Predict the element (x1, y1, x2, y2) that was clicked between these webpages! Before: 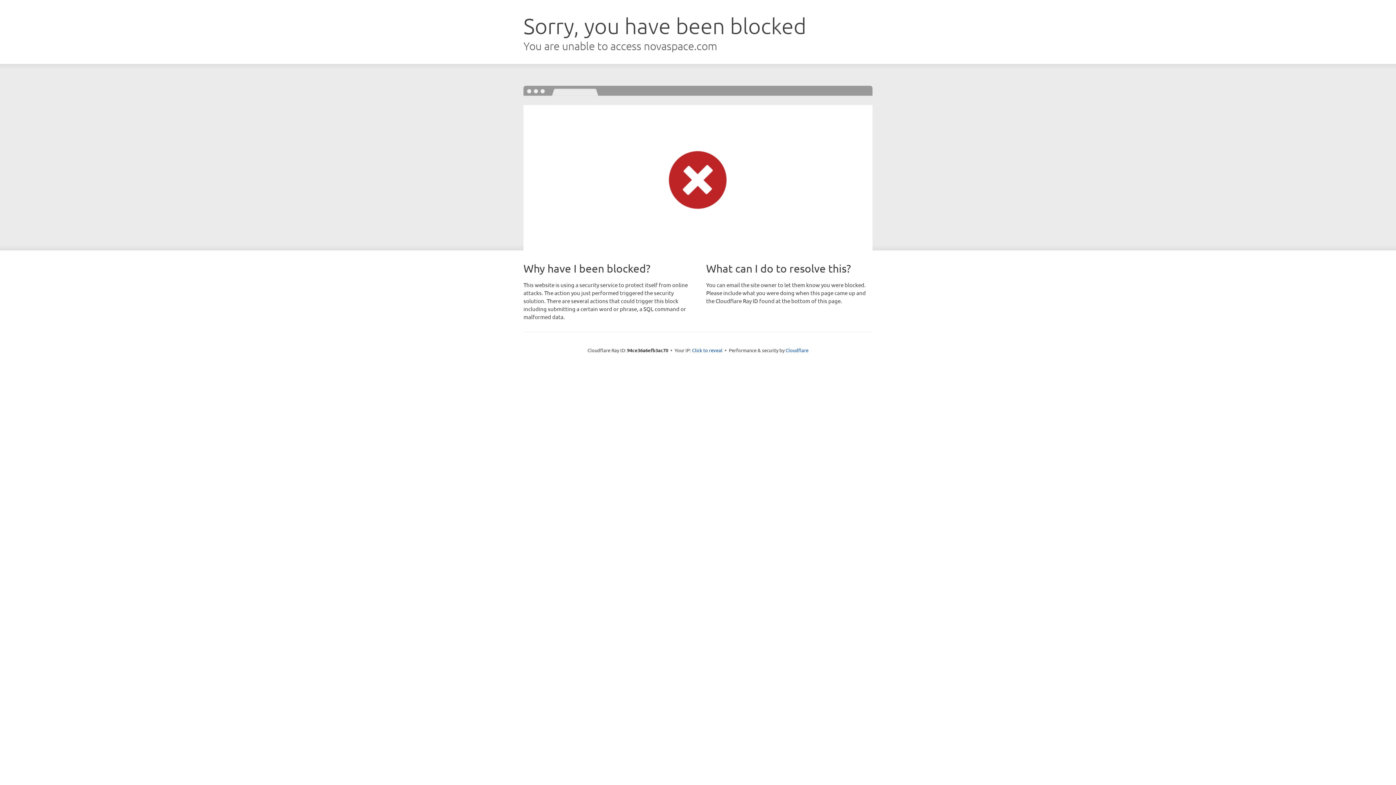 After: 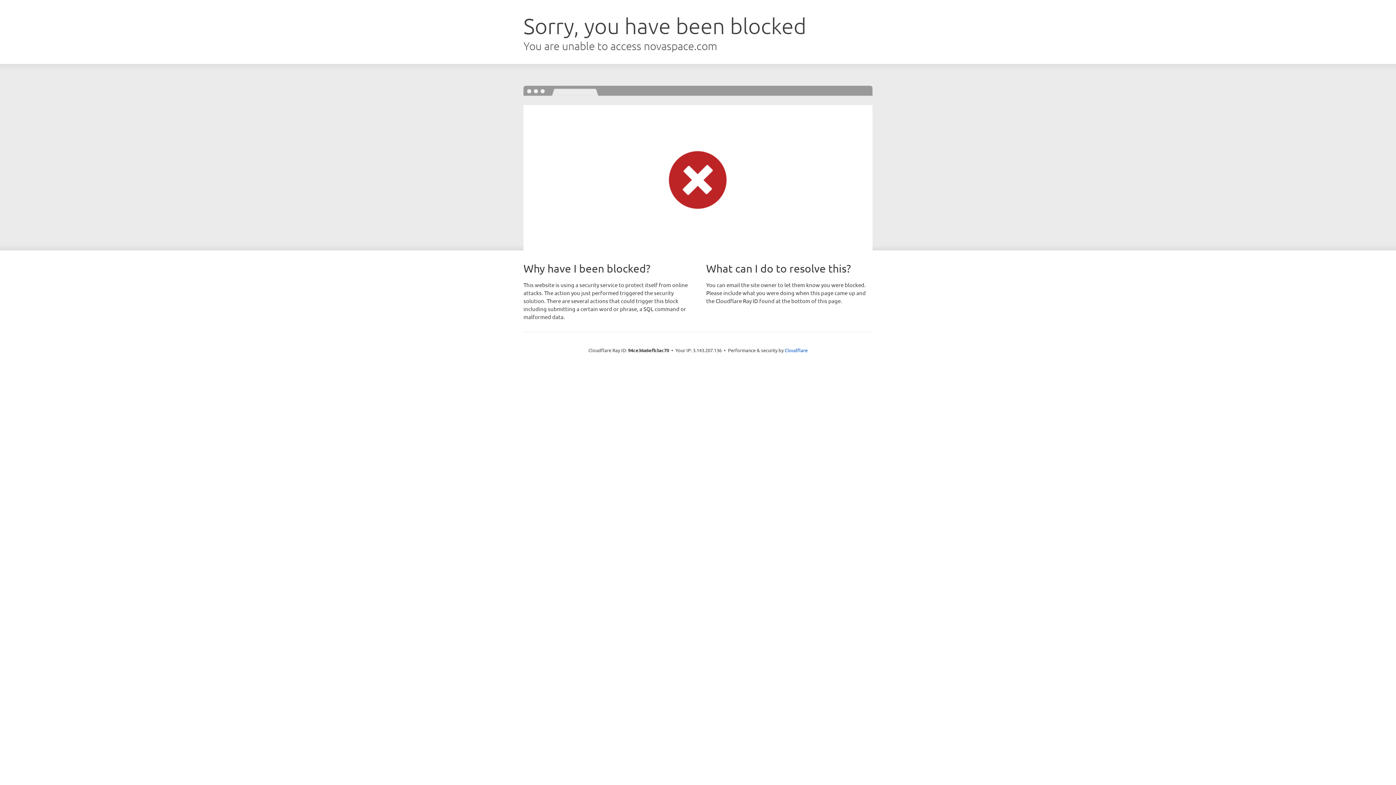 Action: bbox: (692, 346, 722, 353) label: Click to reveal